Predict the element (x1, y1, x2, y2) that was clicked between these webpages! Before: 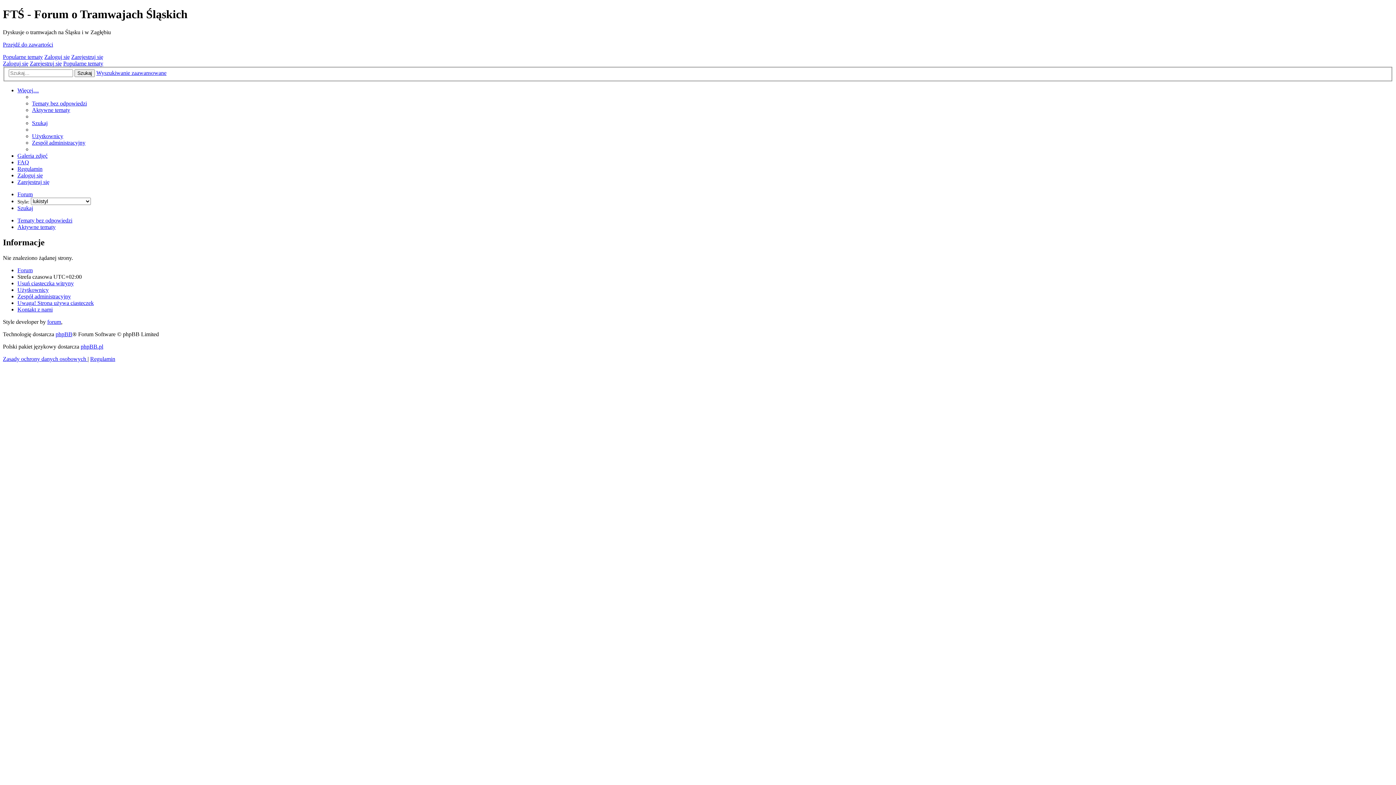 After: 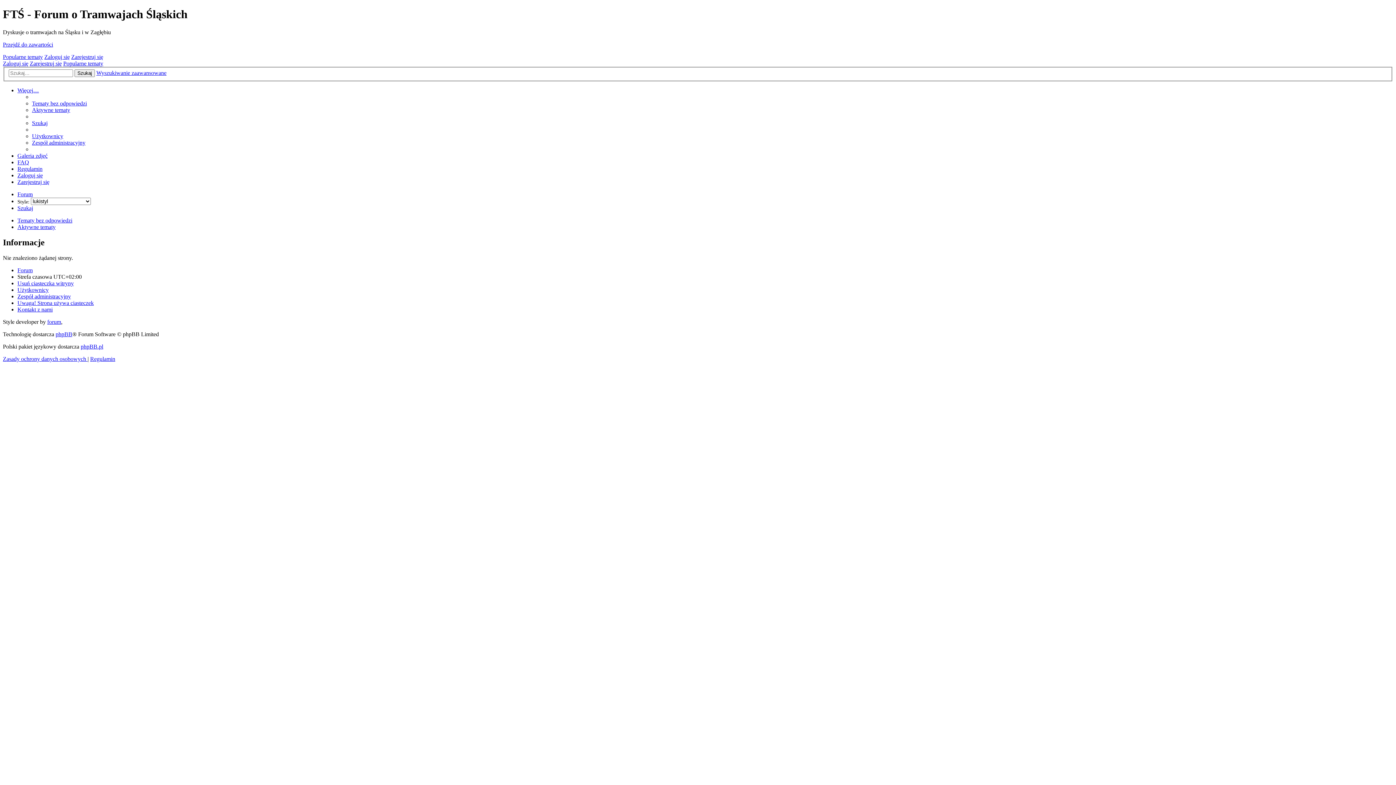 Action: label: Usuń ciasteczka witryny bbox: (17, 280, 73, 286)